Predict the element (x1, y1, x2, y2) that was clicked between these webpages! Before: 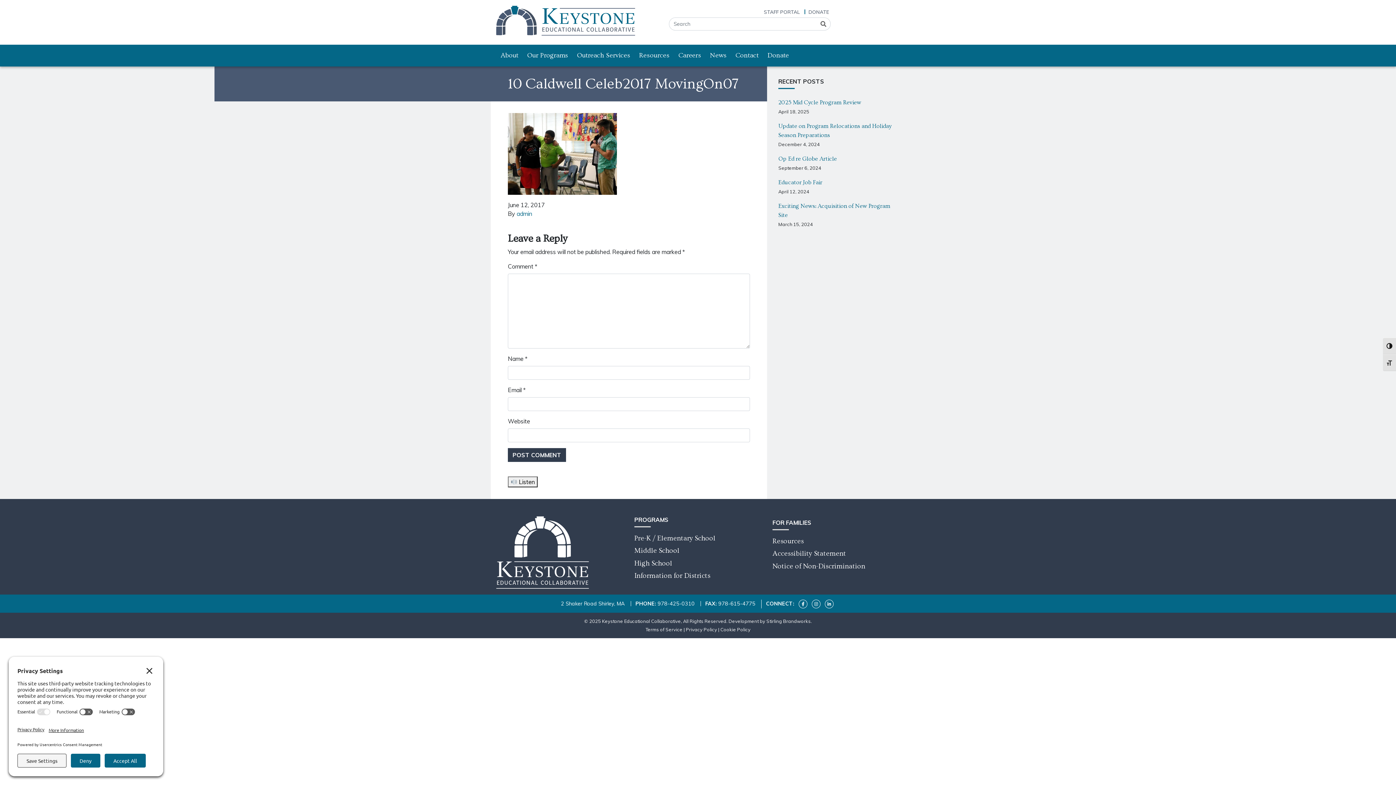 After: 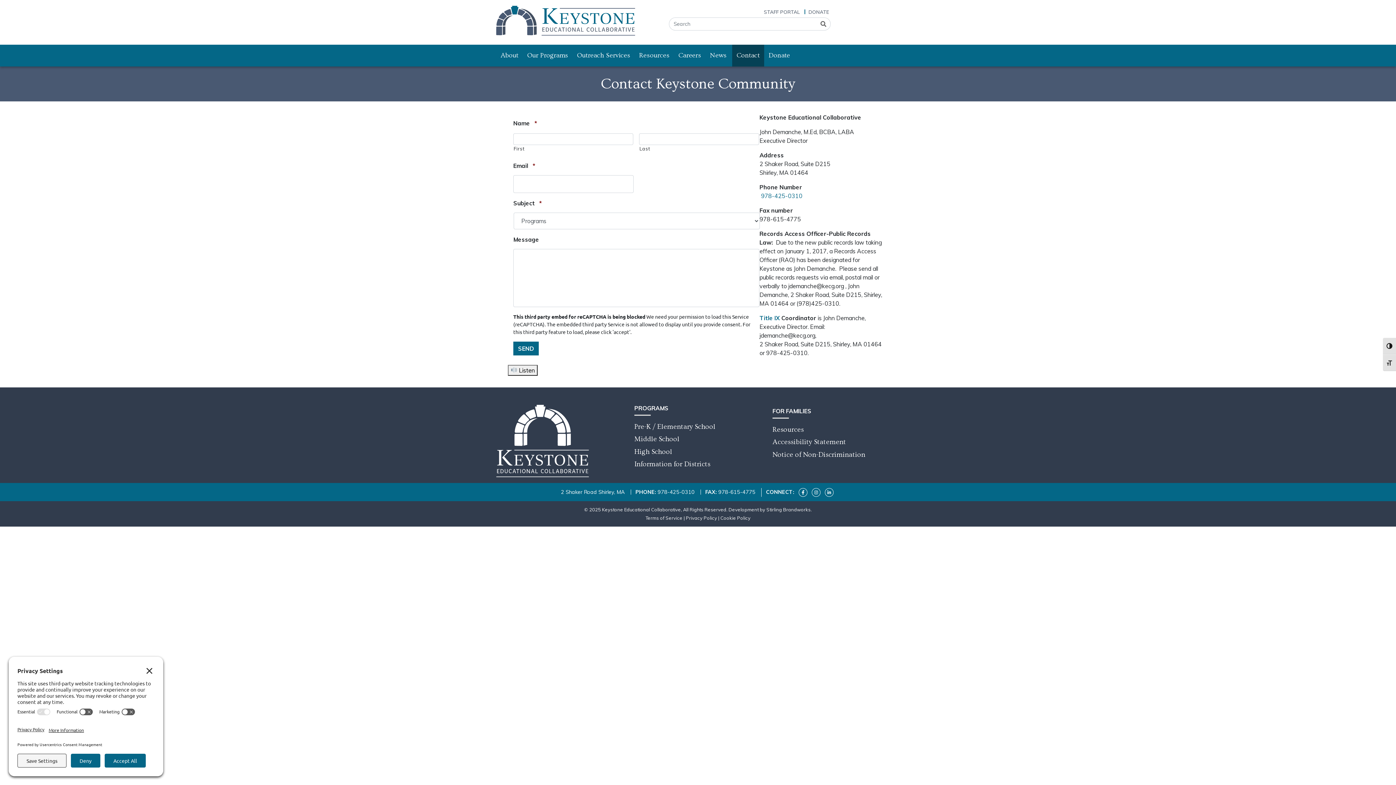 Action: bbox: (731, 44, 763, 66) label: Contact